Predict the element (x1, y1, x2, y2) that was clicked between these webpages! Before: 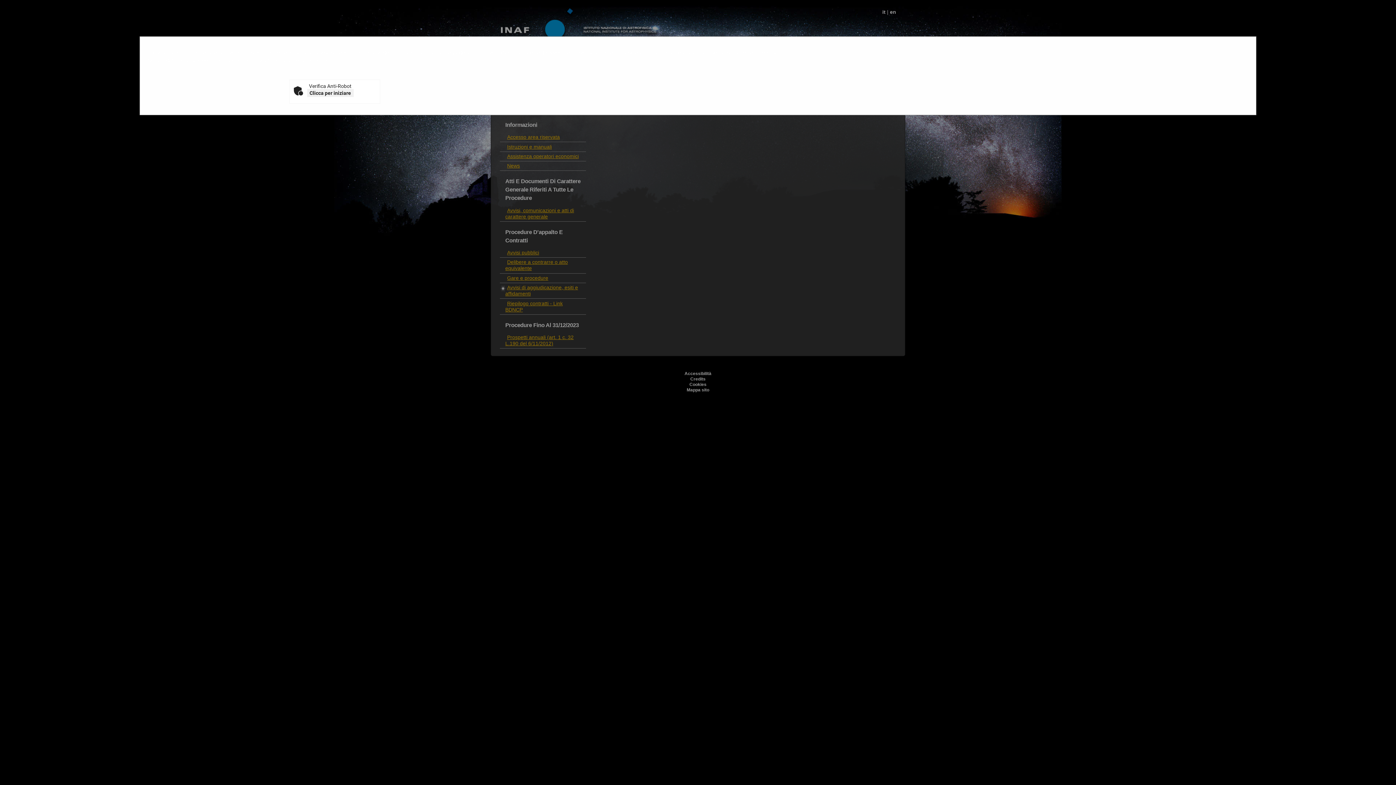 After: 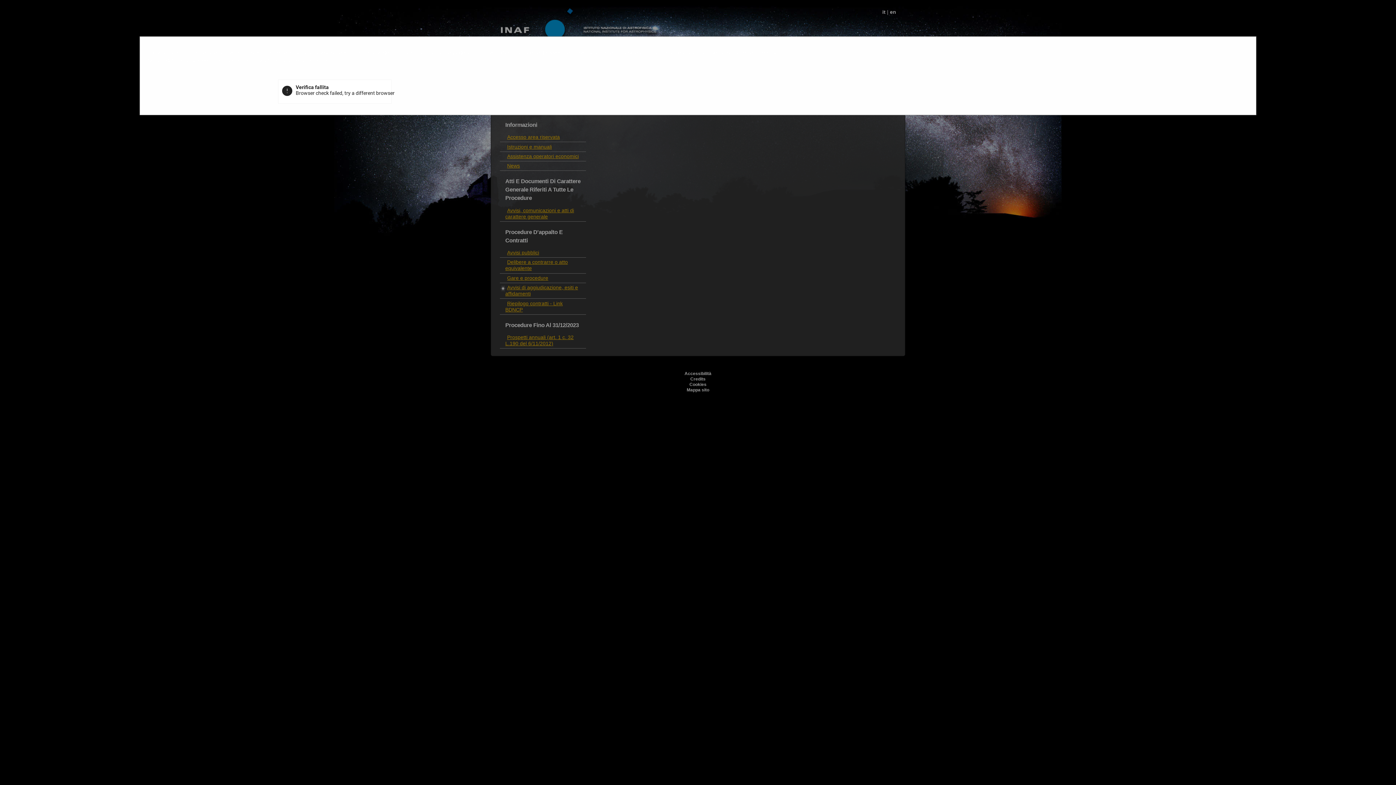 Action: bbox: (307, 89, 353, 97) label: Clicca per iniziare